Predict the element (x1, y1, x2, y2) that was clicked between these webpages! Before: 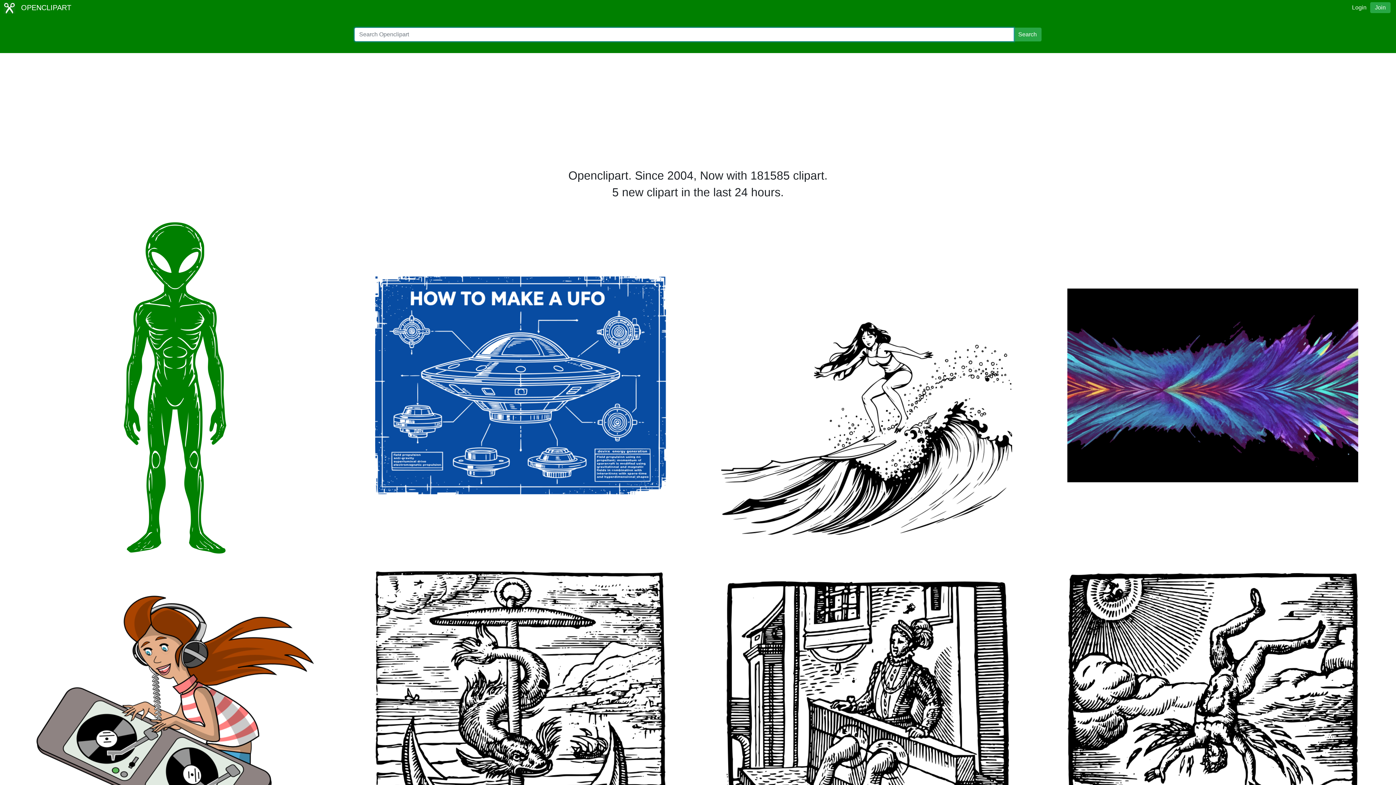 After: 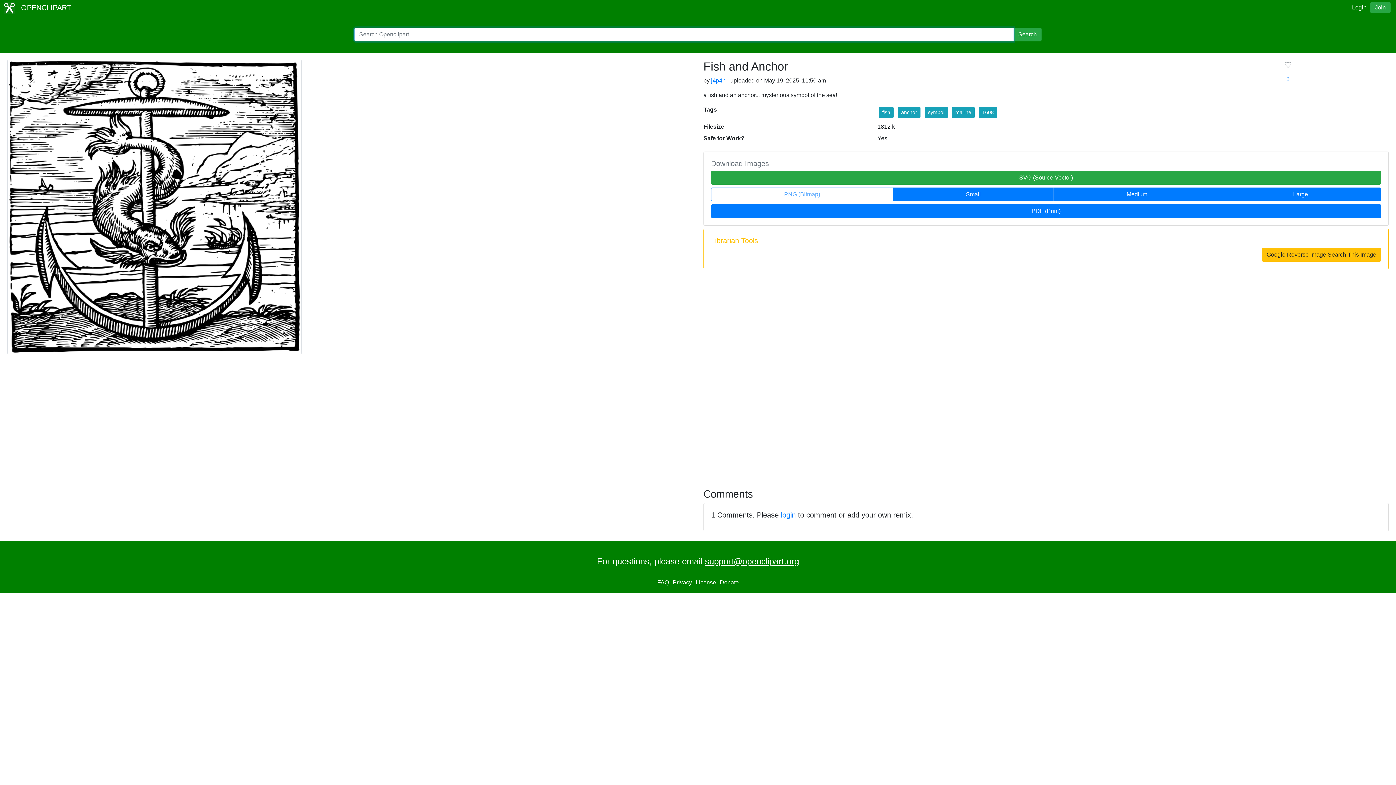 Action: bbox: (375, 713, 666, 719)